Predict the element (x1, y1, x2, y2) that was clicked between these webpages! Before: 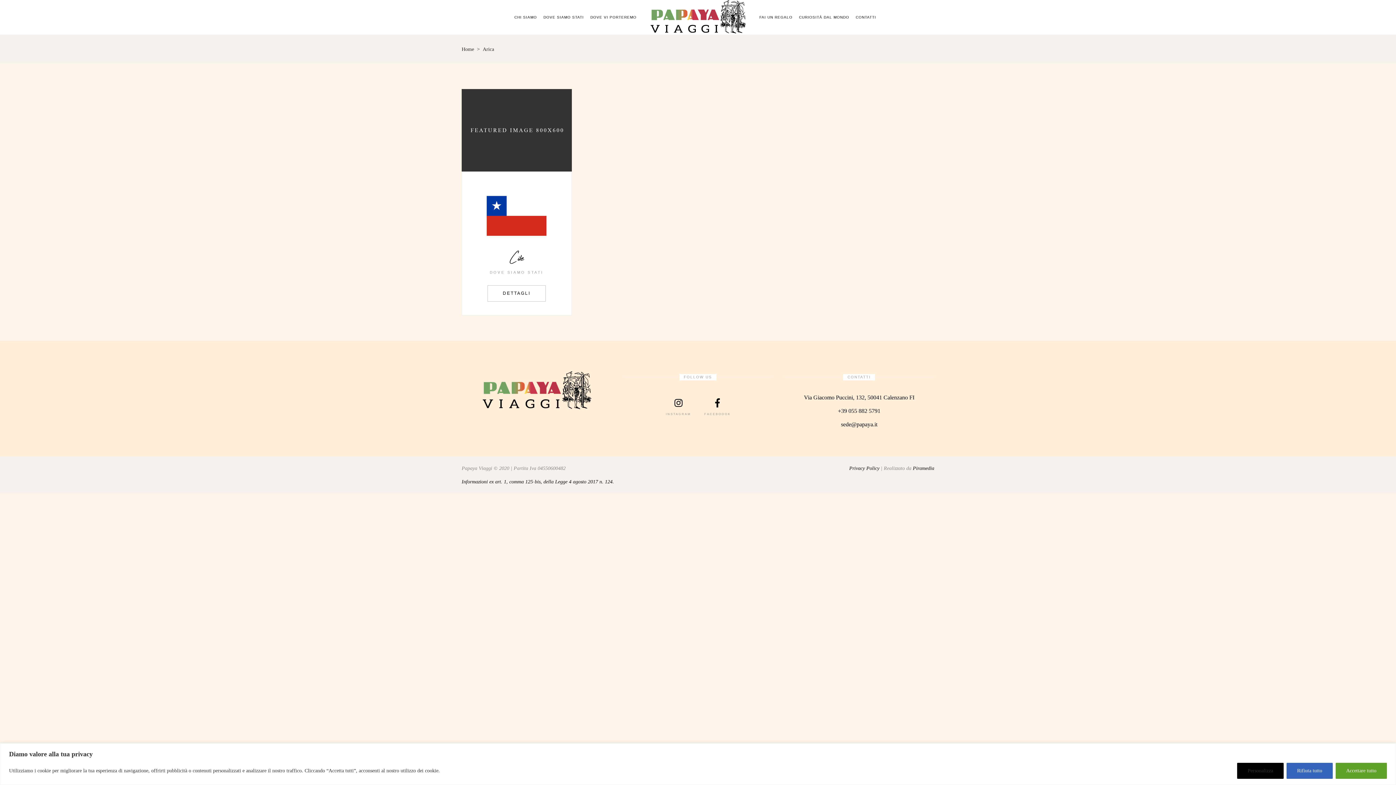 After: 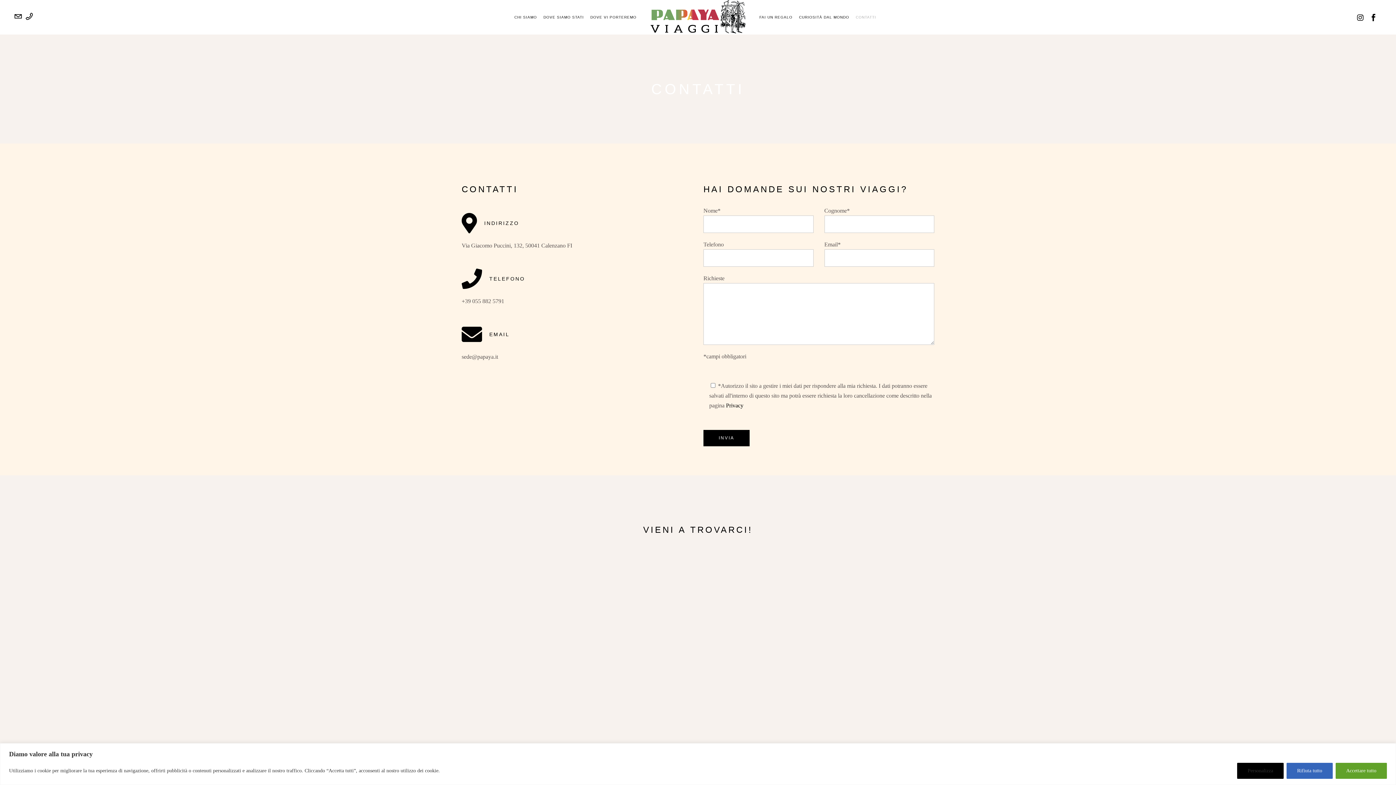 Action: bbox: (852, 13, 879, 21) label: CONTATTI